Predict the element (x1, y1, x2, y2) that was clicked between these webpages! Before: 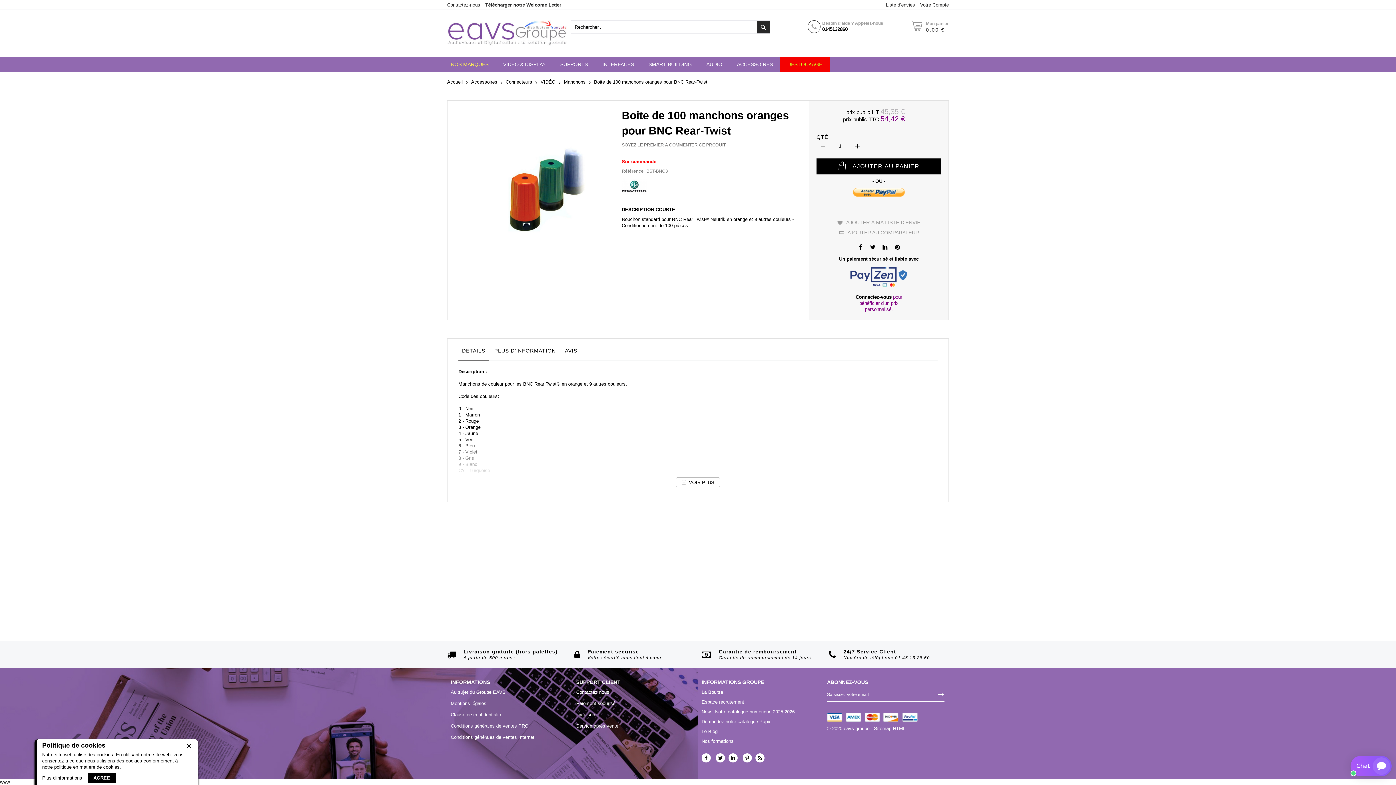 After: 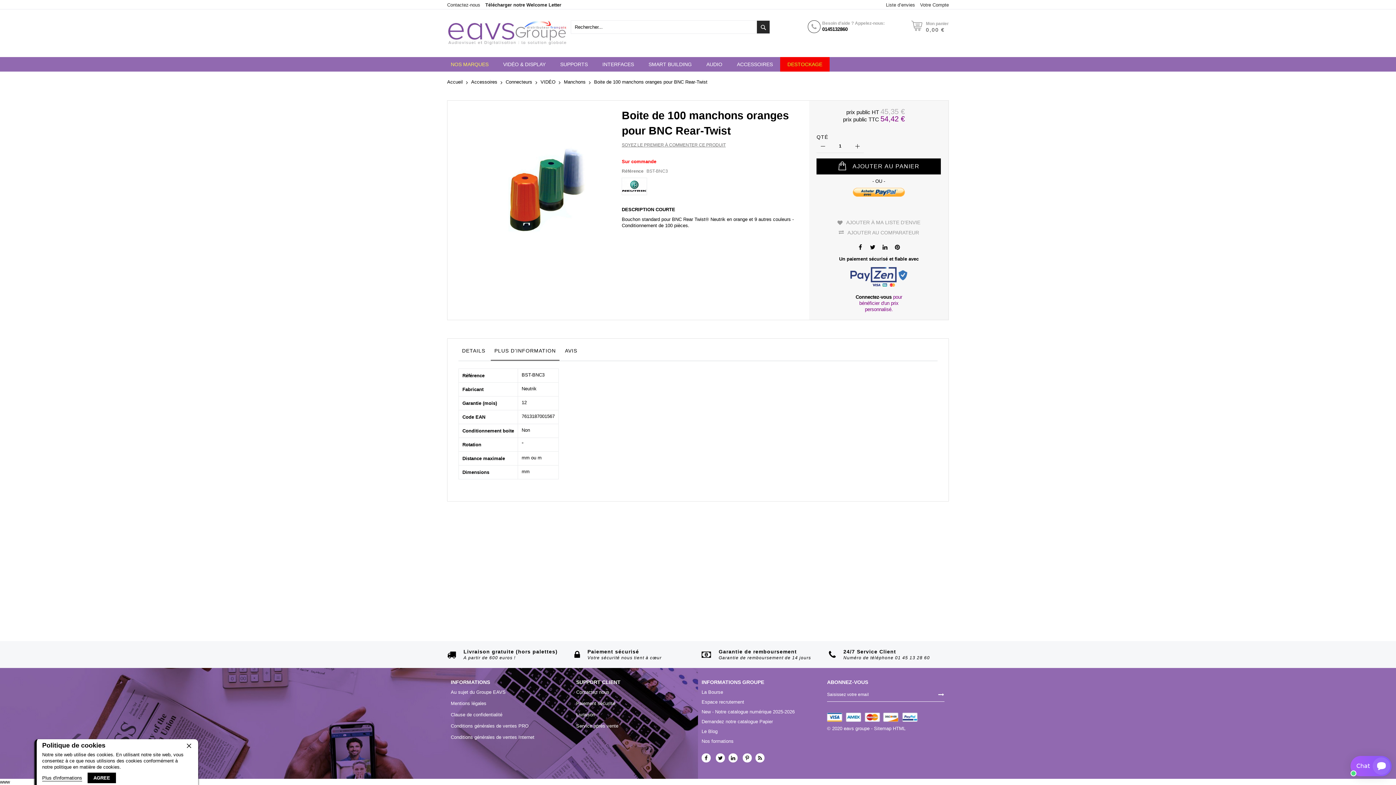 Action: bbox: (490, 344, 559, 361) label: PLUS D’INFORMATION